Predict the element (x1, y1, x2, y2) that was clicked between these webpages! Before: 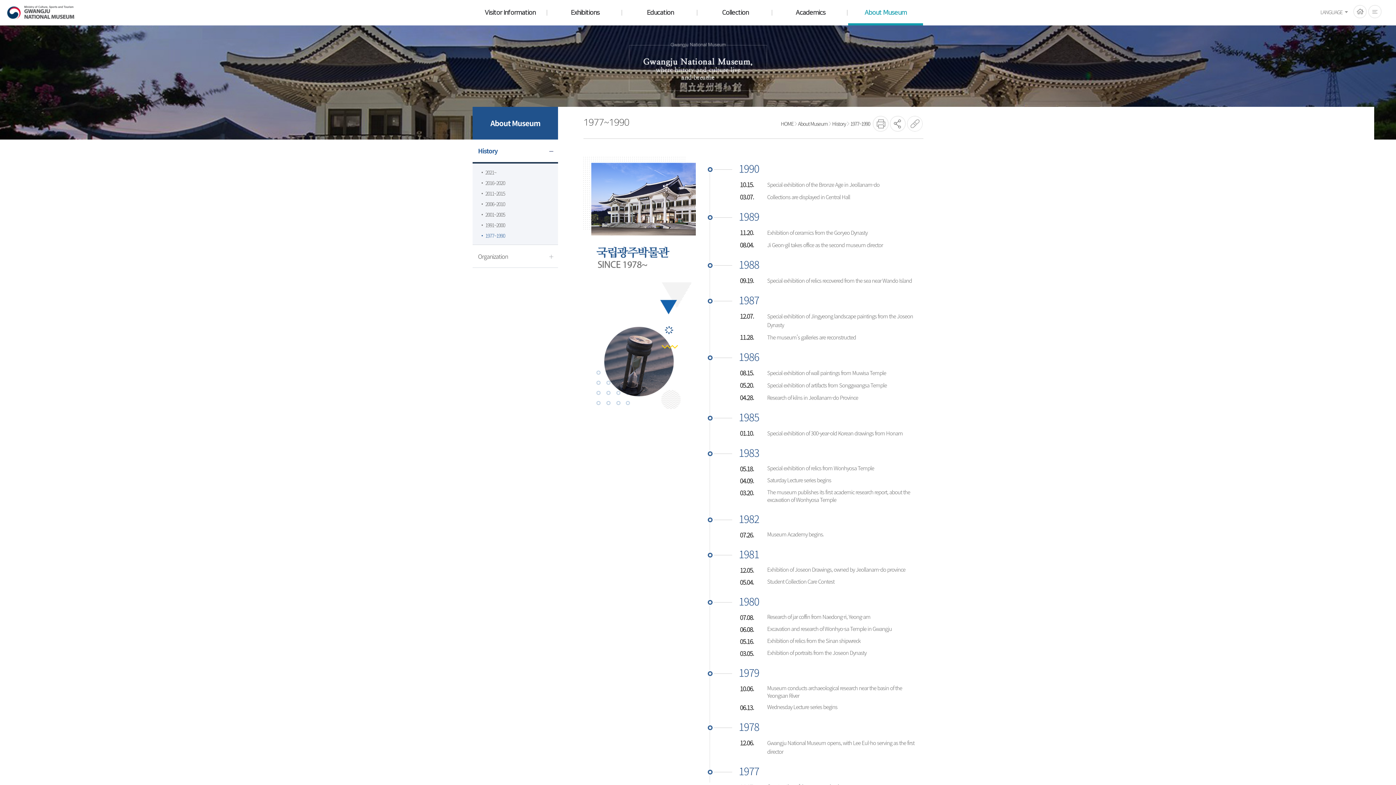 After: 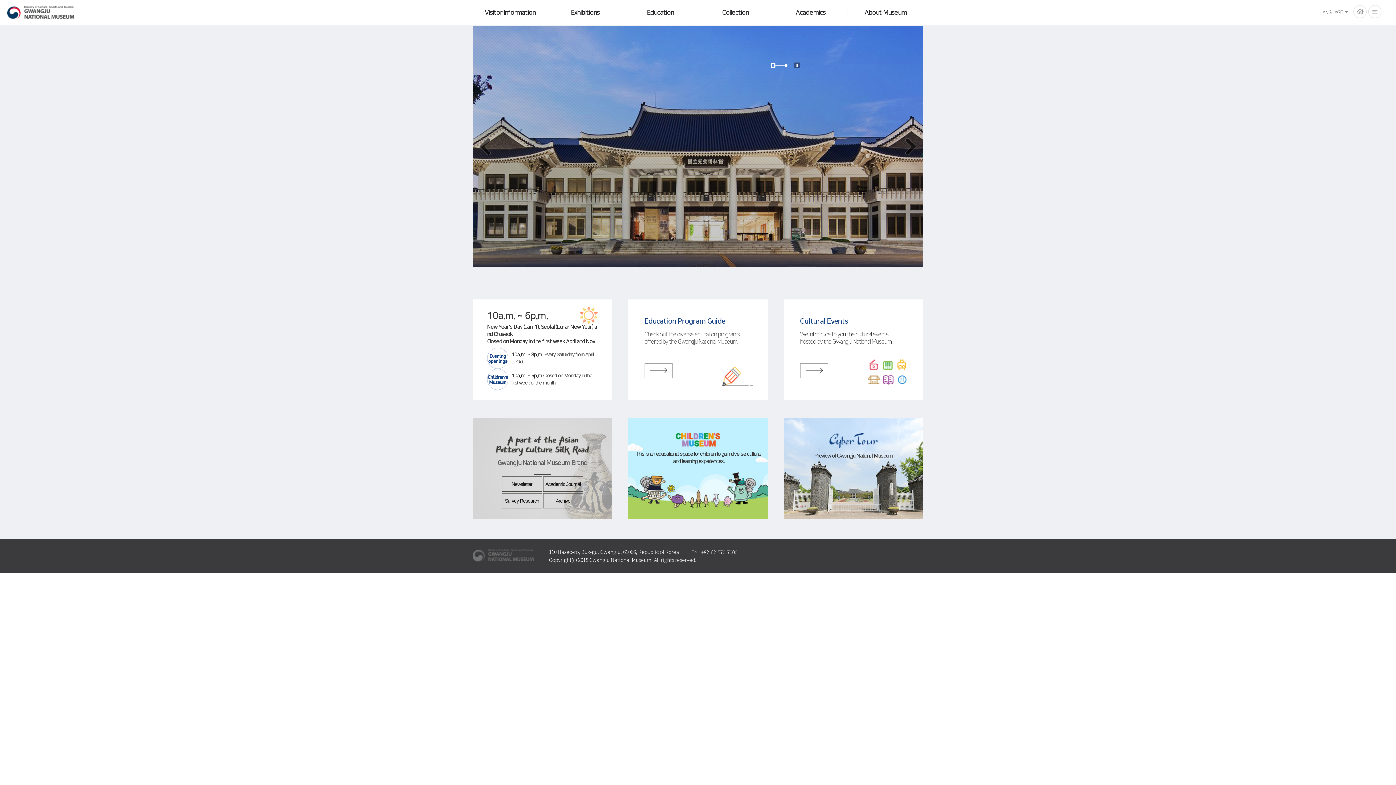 Action: label: Gwangju National Museum bbox: (7, 4, 74, 20)